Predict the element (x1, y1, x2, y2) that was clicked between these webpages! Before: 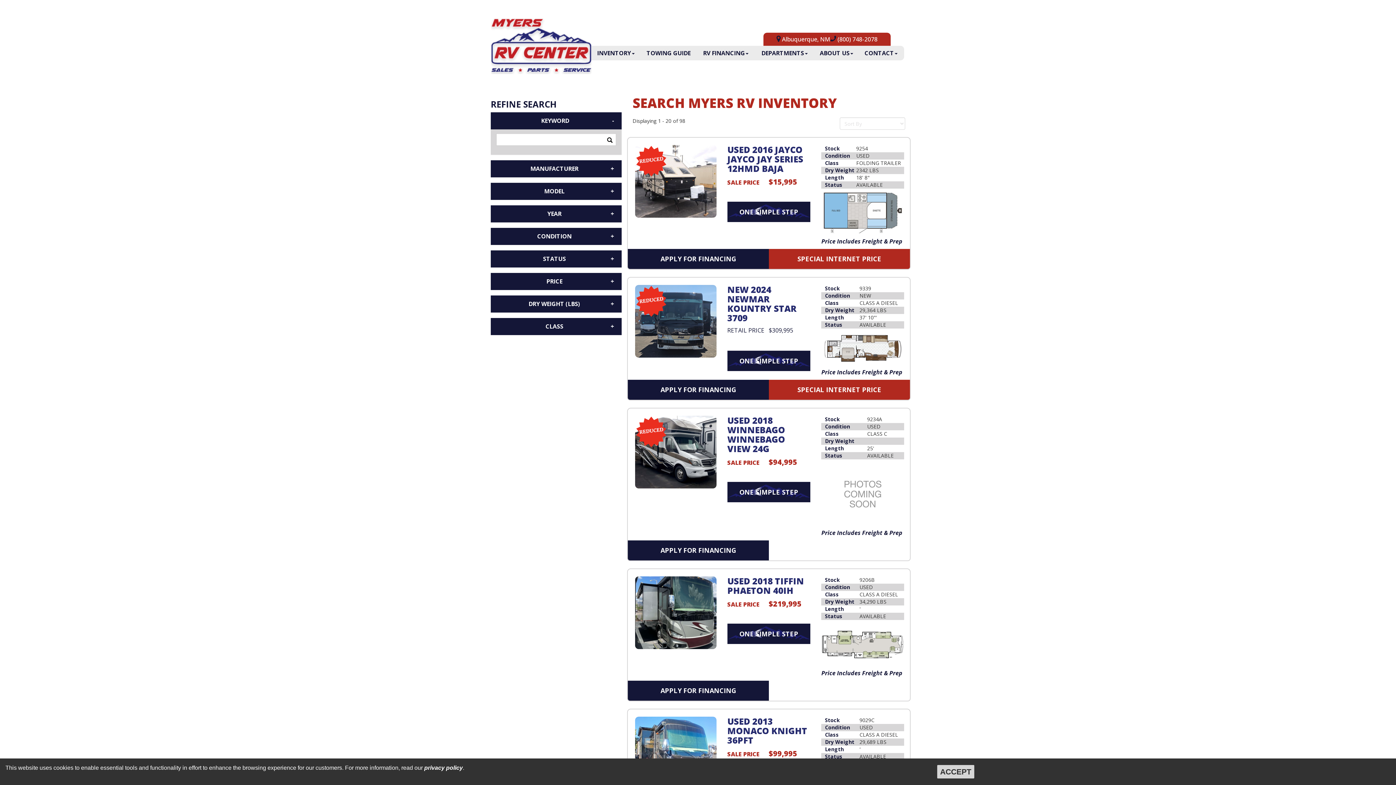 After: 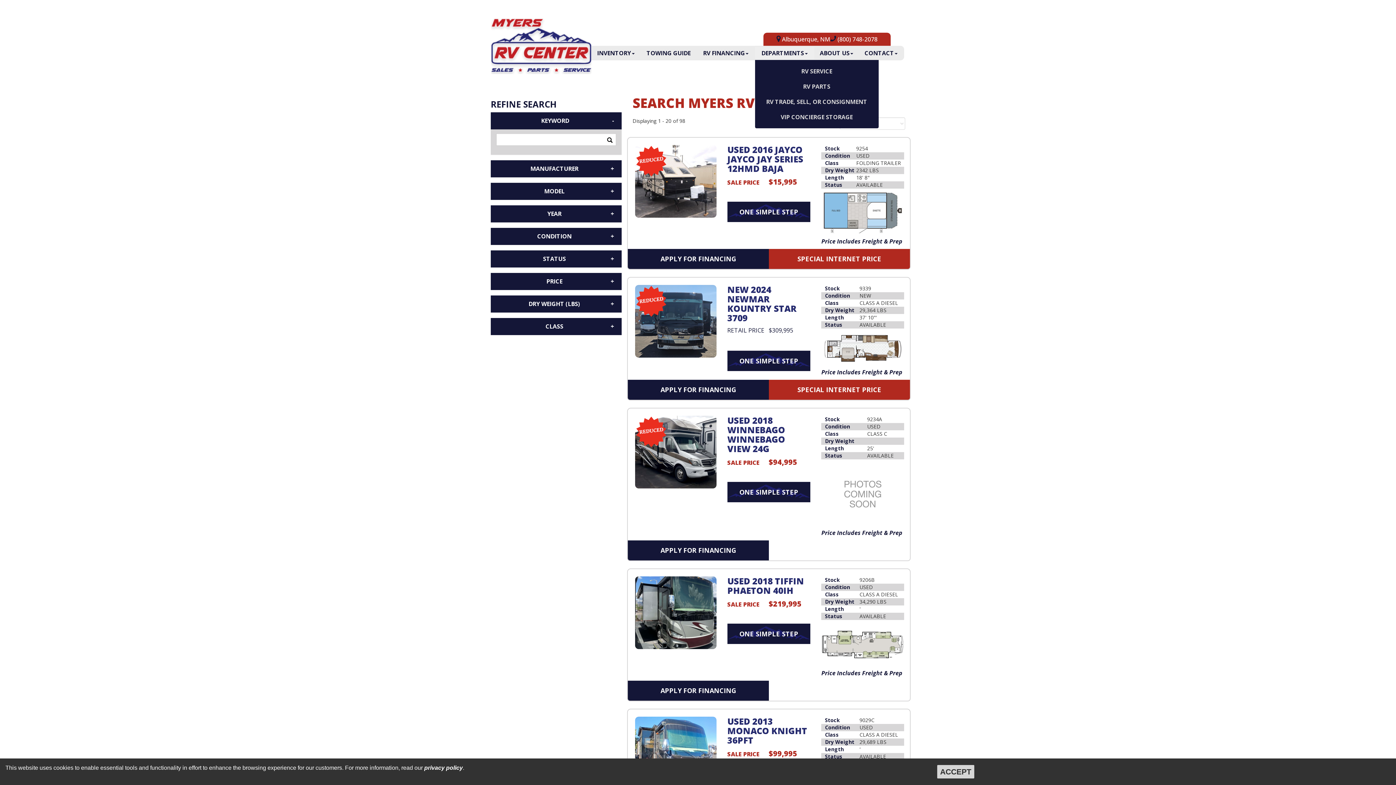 Action: bbox: (755, 46, 814, 59) label: DEPARTMENTS